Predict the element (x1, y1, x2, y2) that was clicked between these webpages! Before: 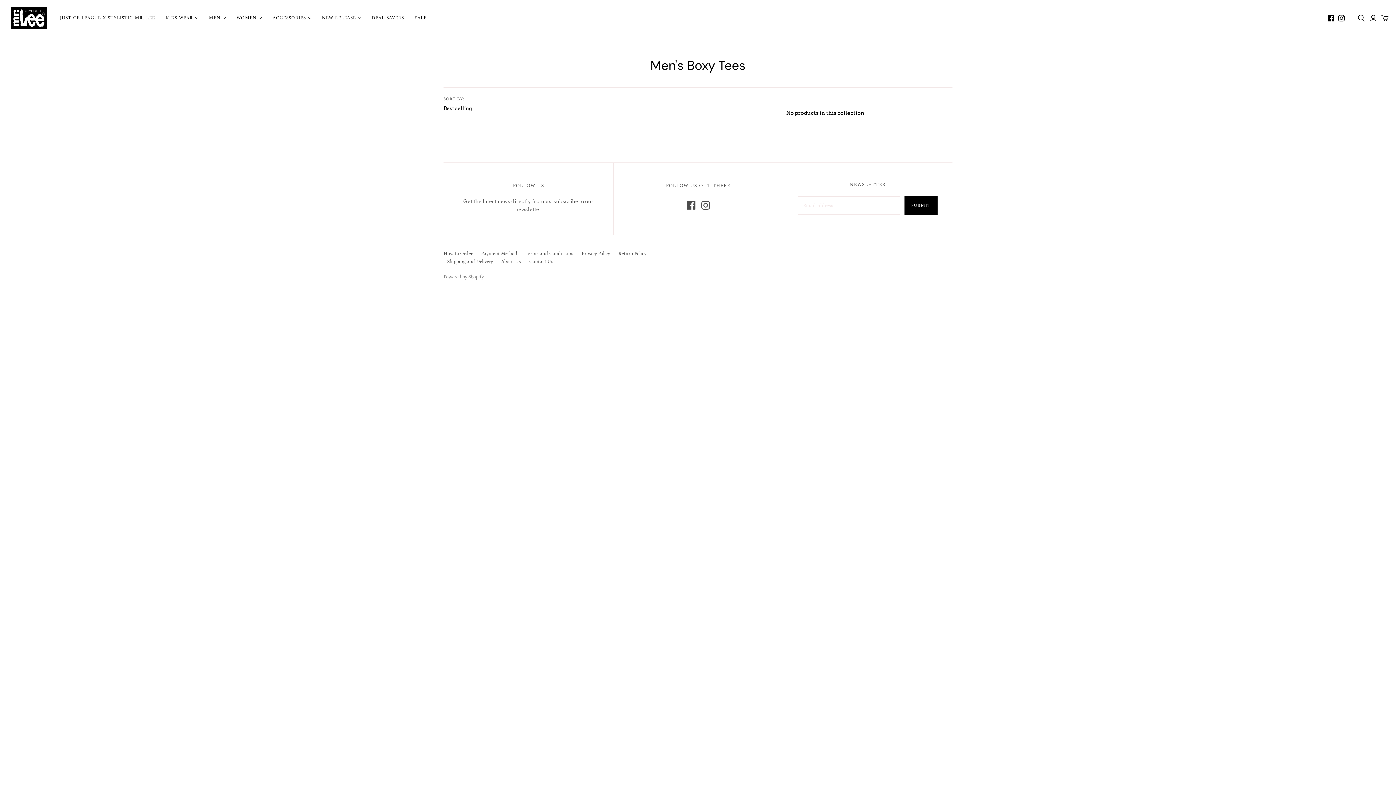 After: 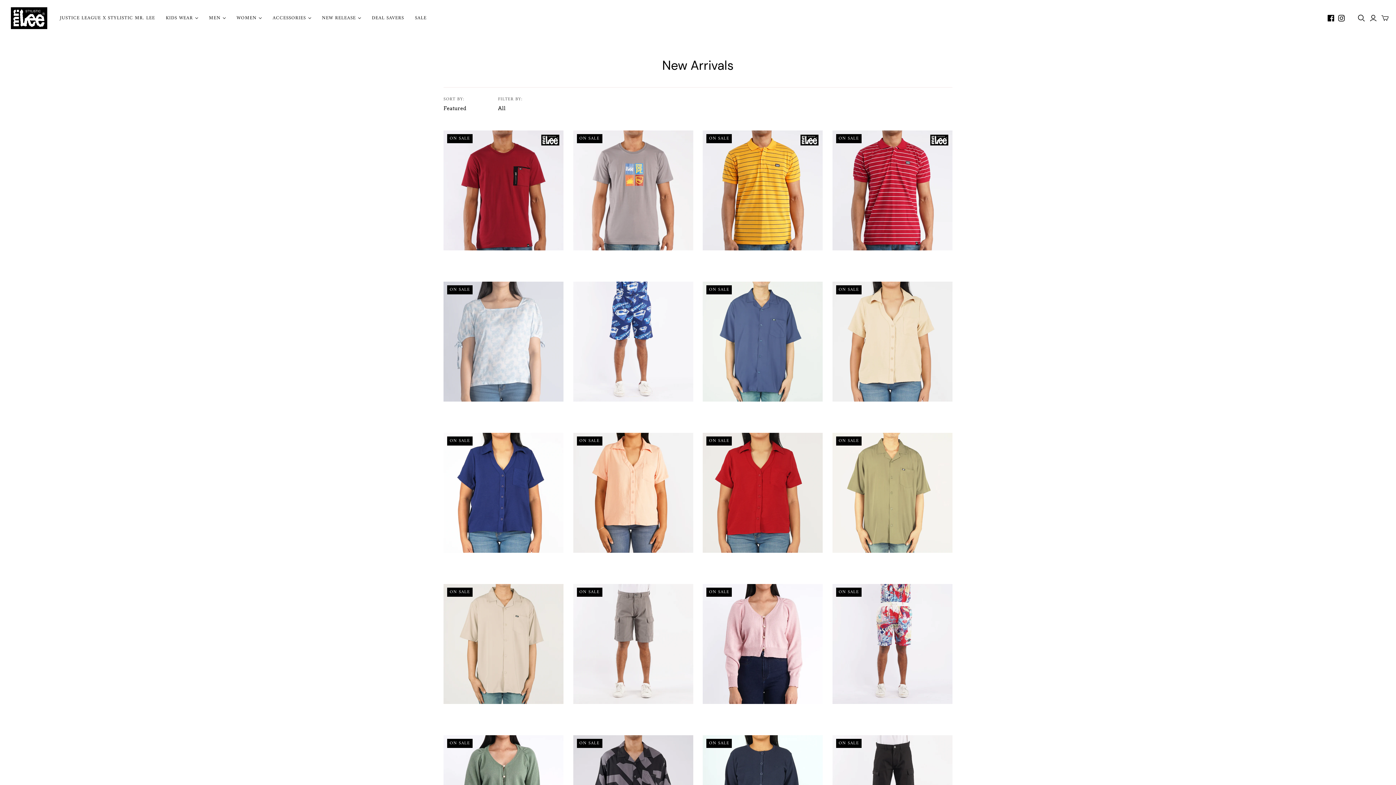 Action: bbox: (316, 9, 366, 26) label: NEW RELEASE